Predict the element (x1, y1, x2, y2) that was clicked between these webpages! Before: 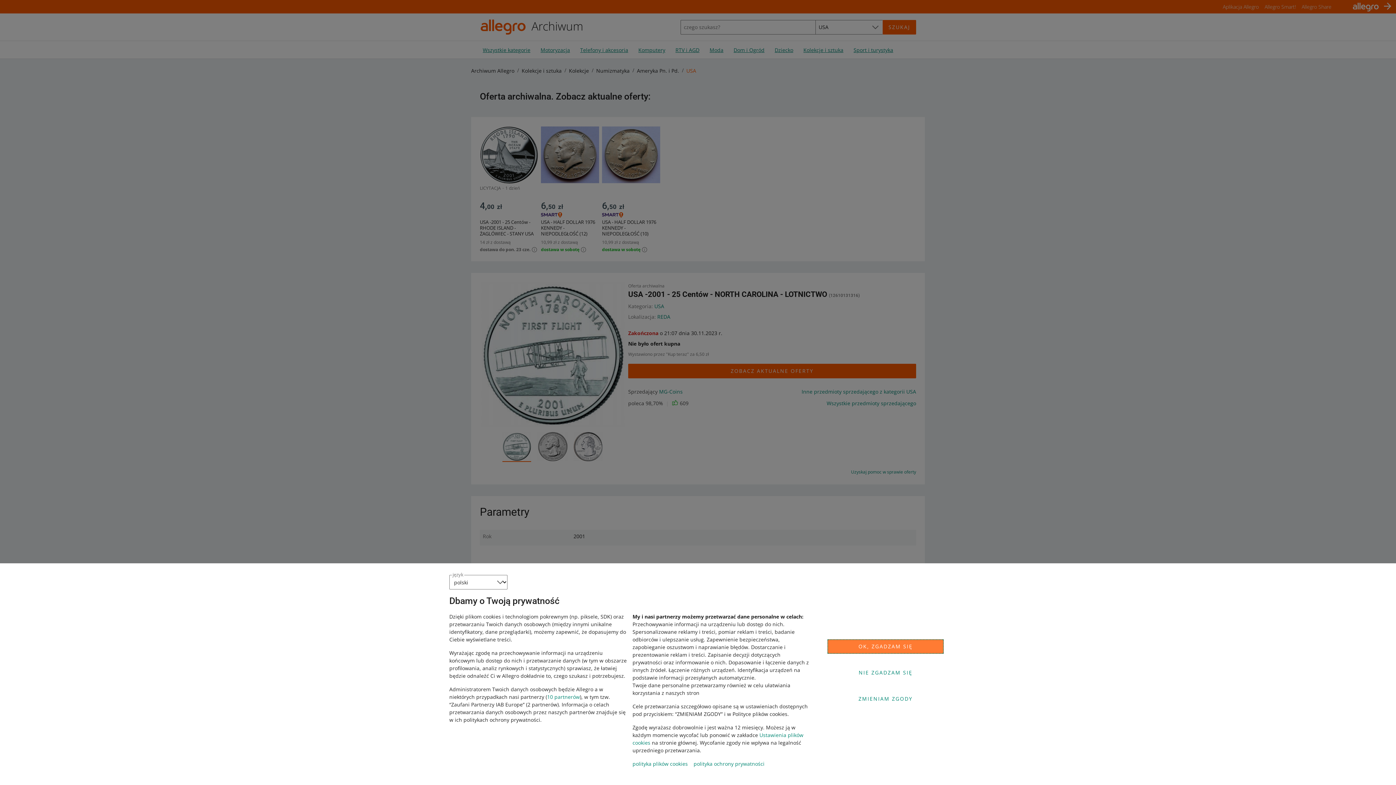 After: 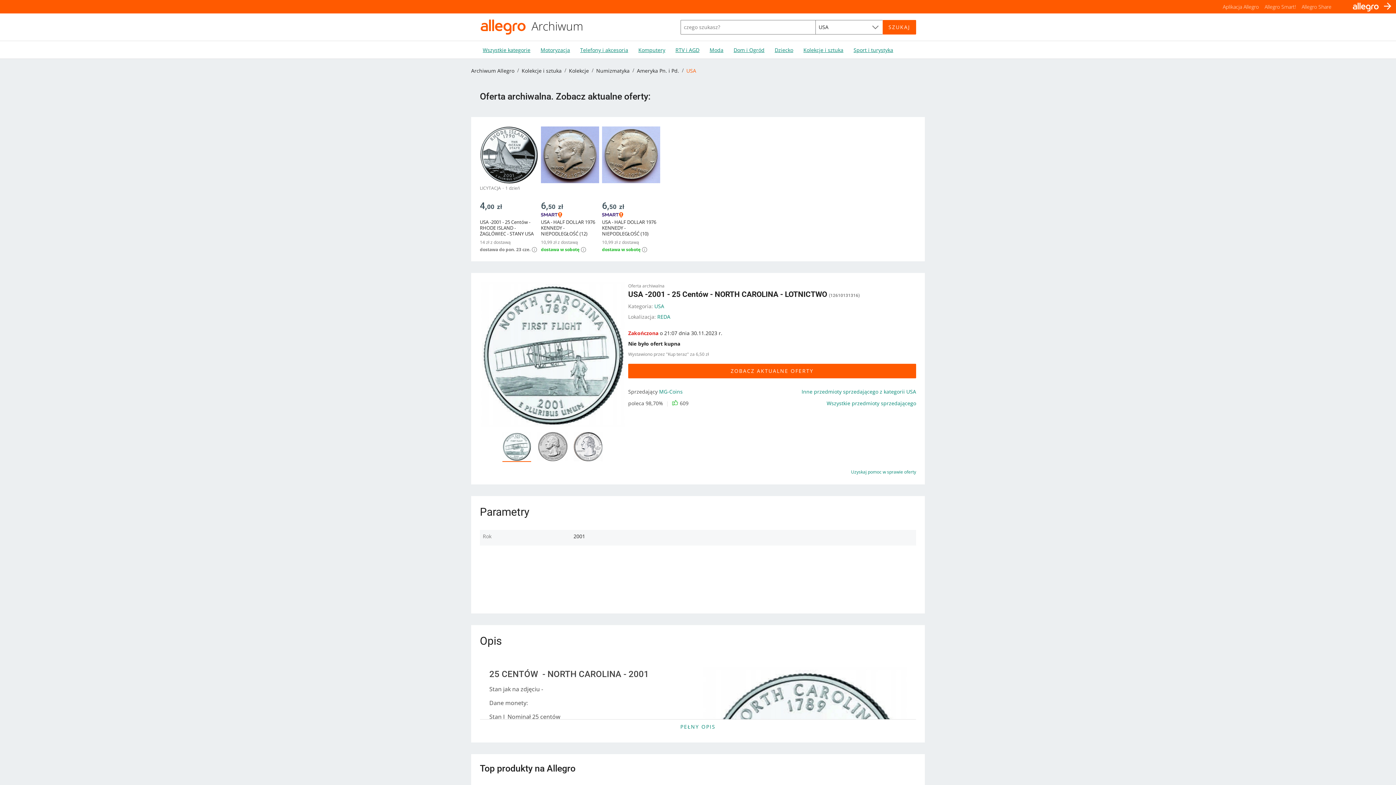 Action: bbox: (827, 639, 944, 654) label: OK, ZGADZAM SIĘ